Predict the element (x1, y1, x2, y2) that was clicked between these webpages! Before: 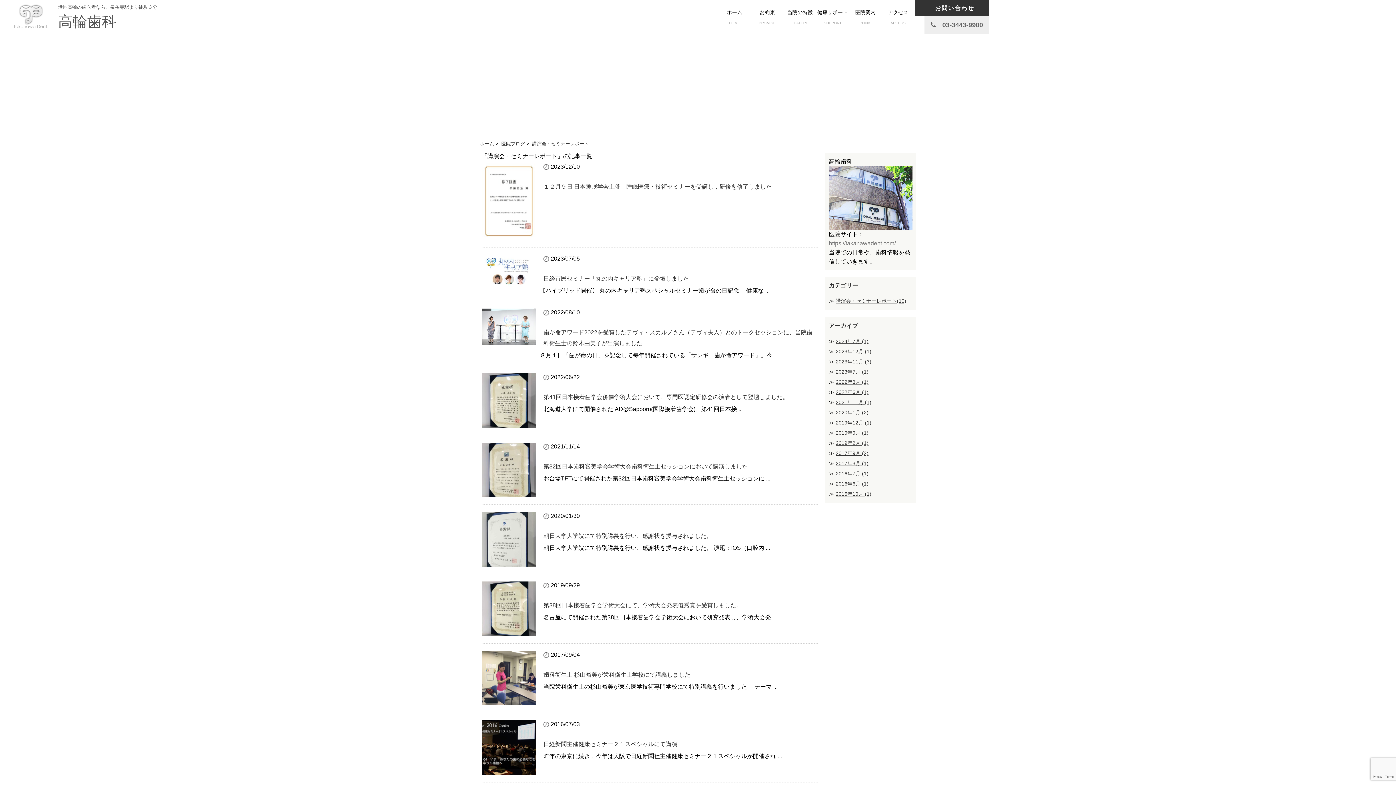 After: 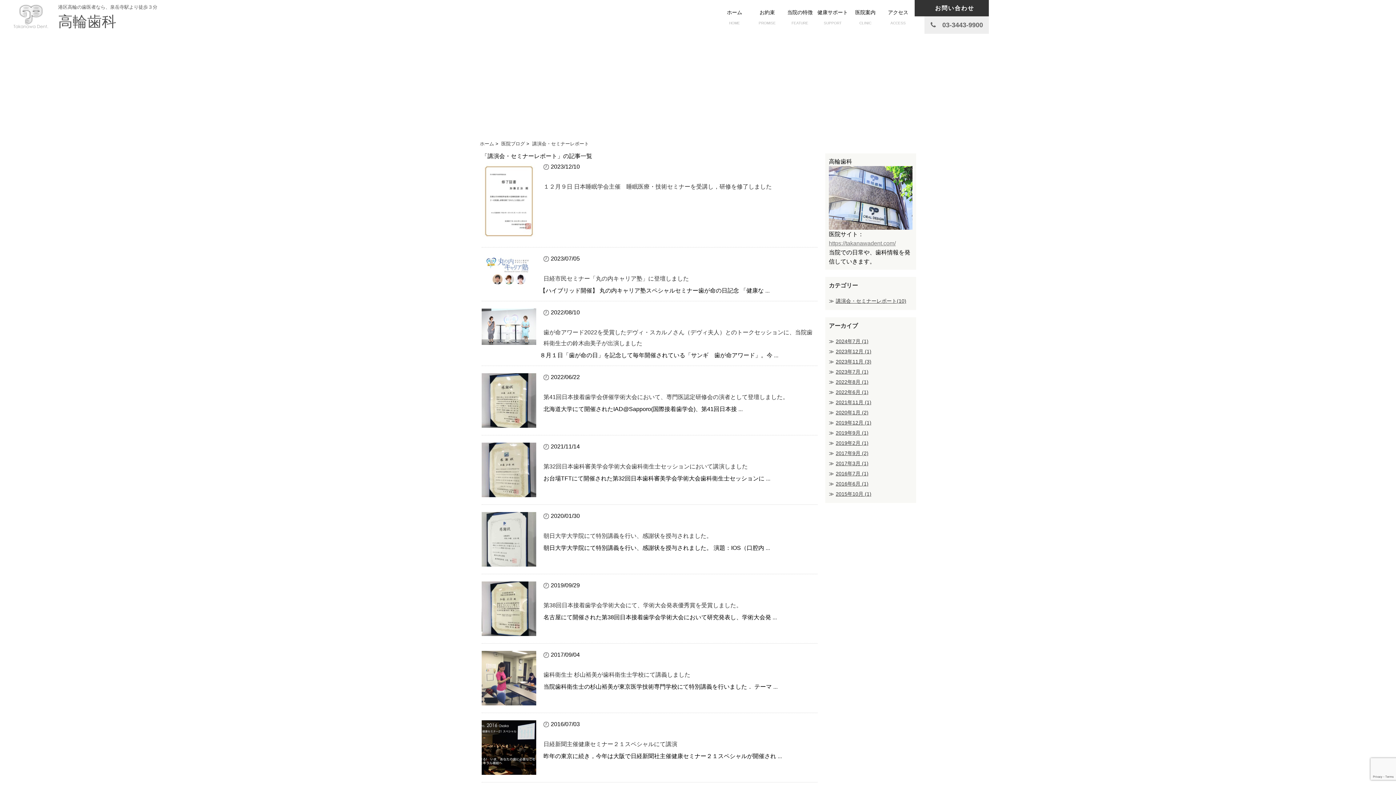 Action: label: 講演会・セミナーレポート bbox: (532, 141, 589, 146)